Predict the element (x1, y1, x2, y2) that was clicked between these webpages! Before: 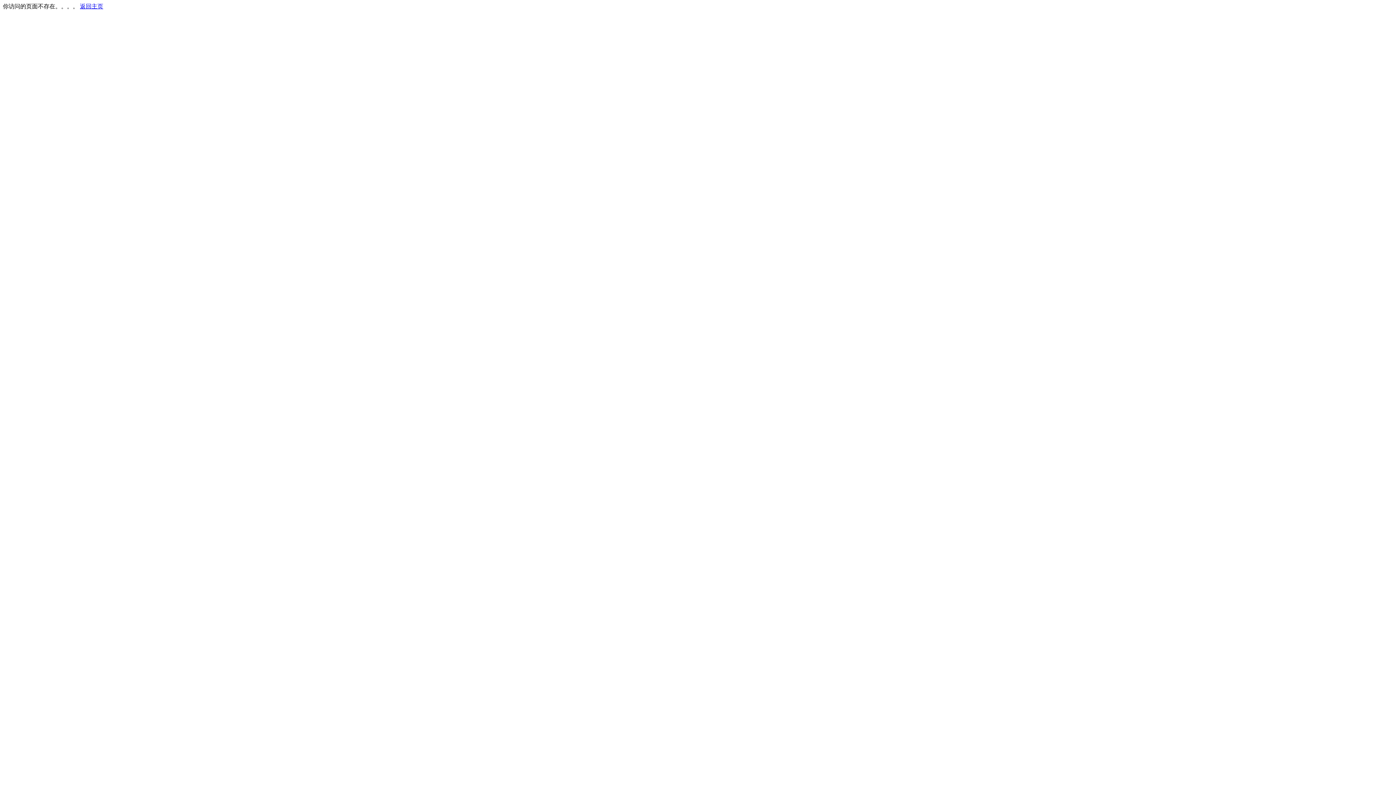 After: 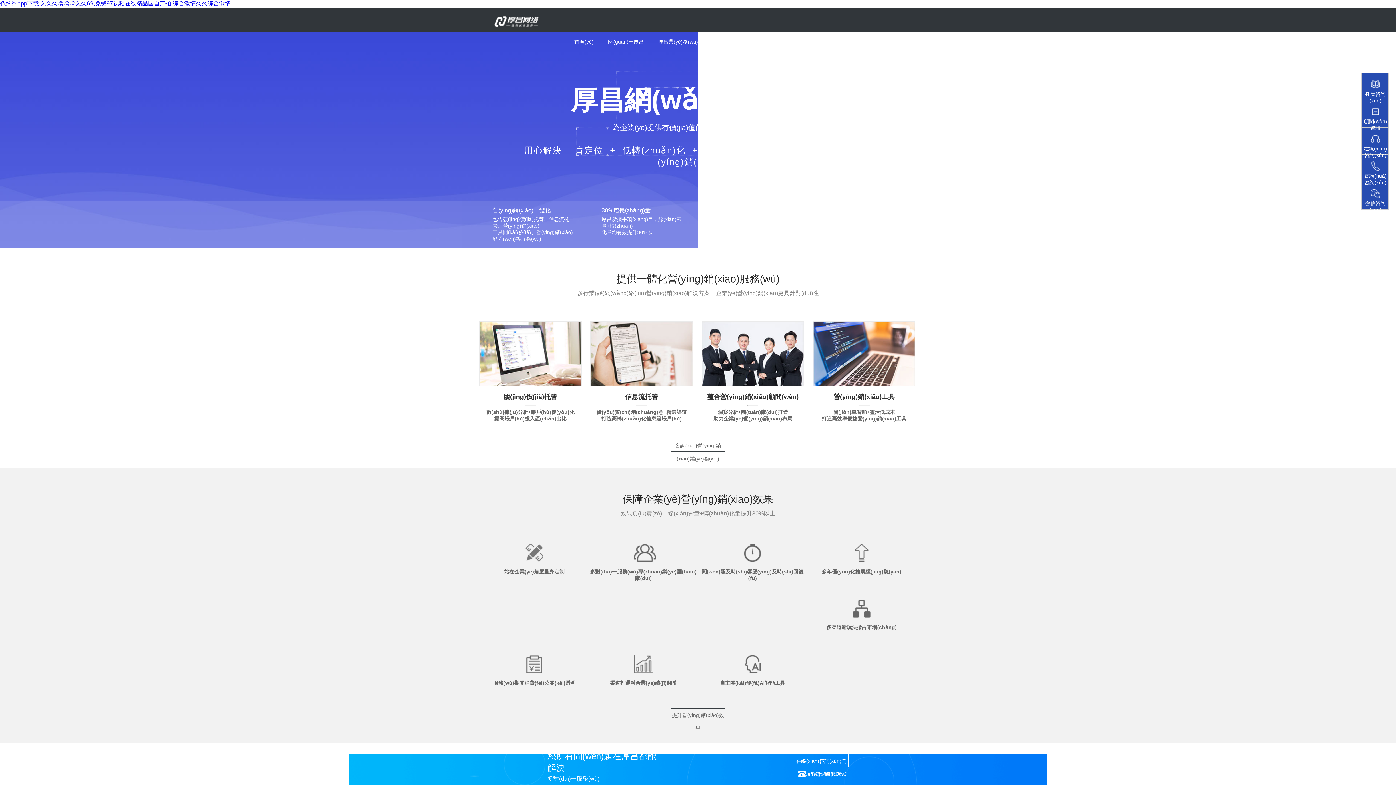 Action: label: 返回主页 bbox: (80, 3, 103, 9)